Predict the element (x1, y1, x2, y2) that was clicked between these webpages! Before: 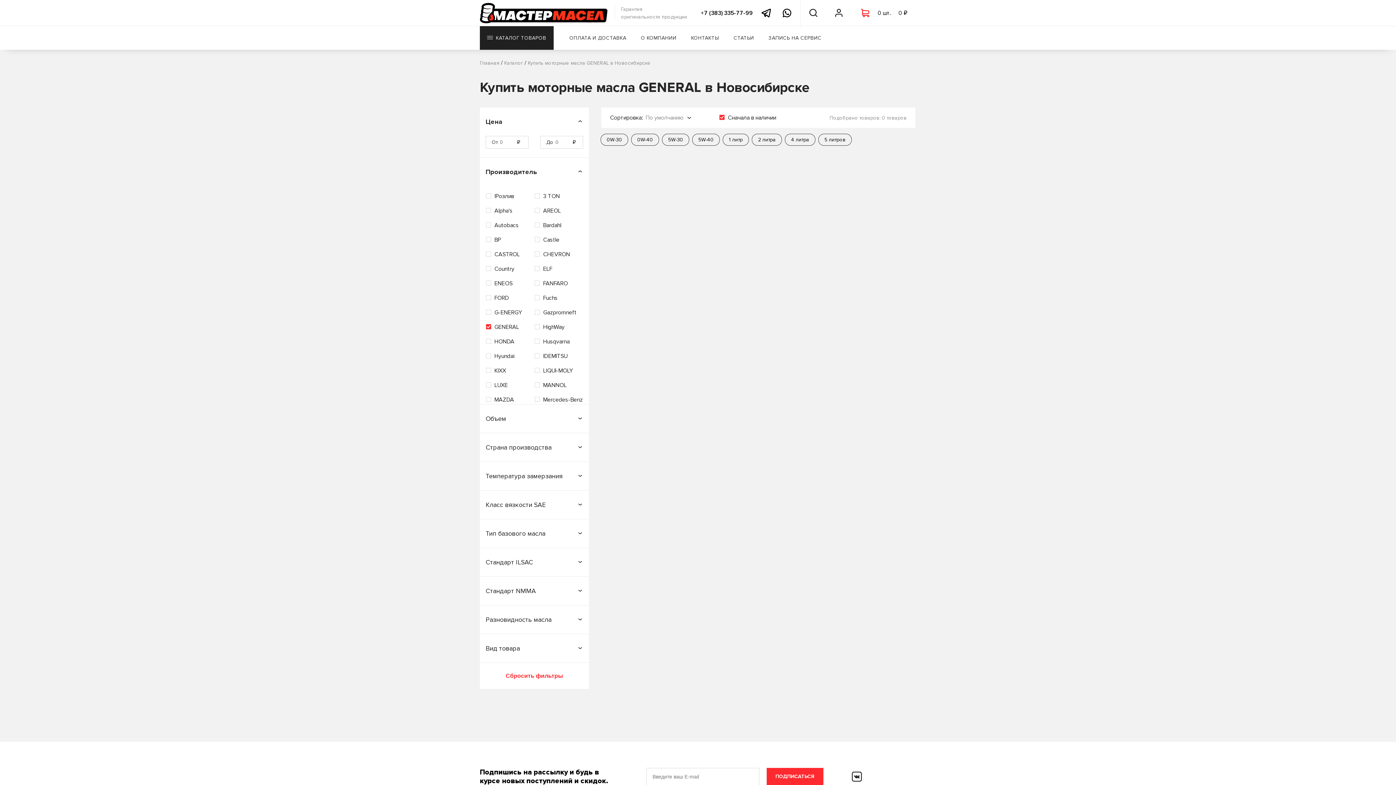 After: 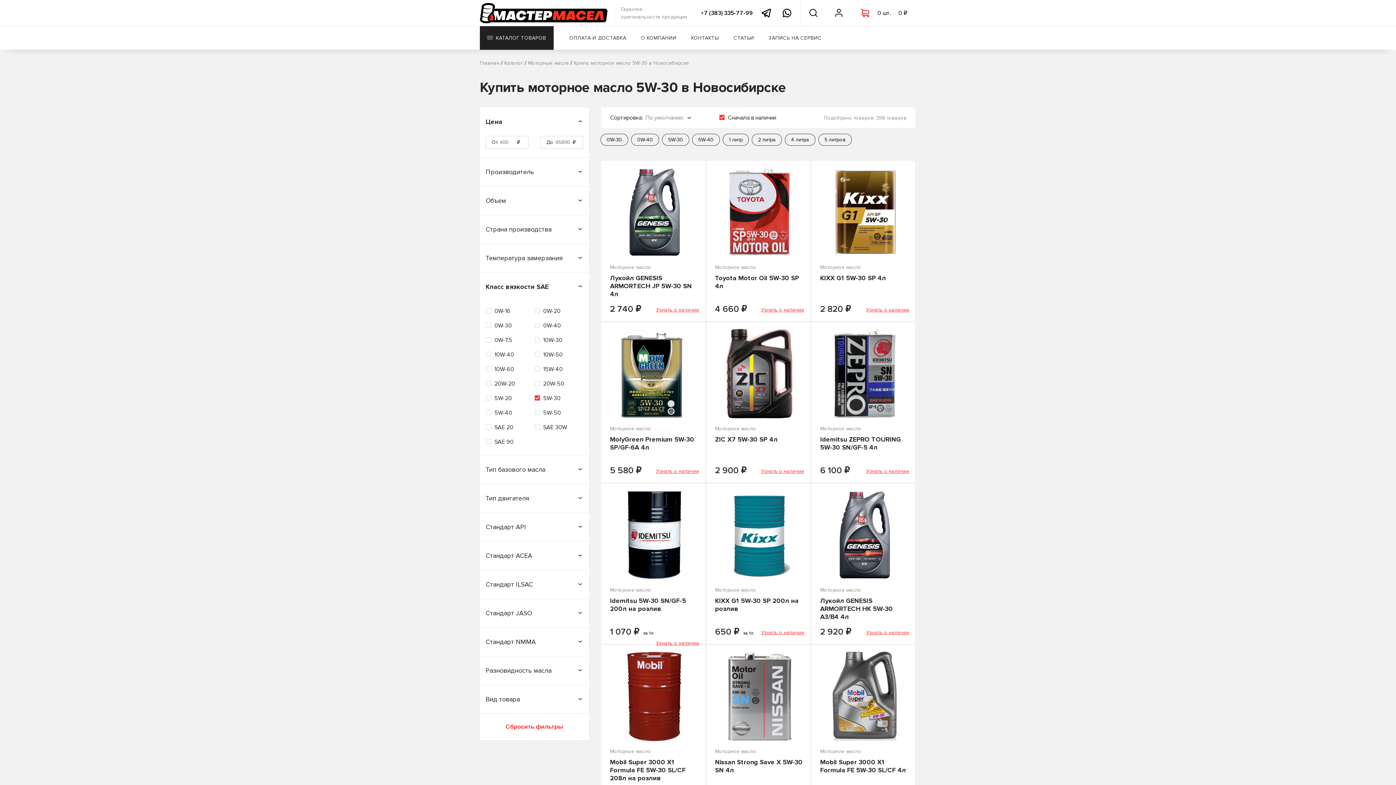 Action: label: 5W-30 bbox: (662, 133, 689, 145)